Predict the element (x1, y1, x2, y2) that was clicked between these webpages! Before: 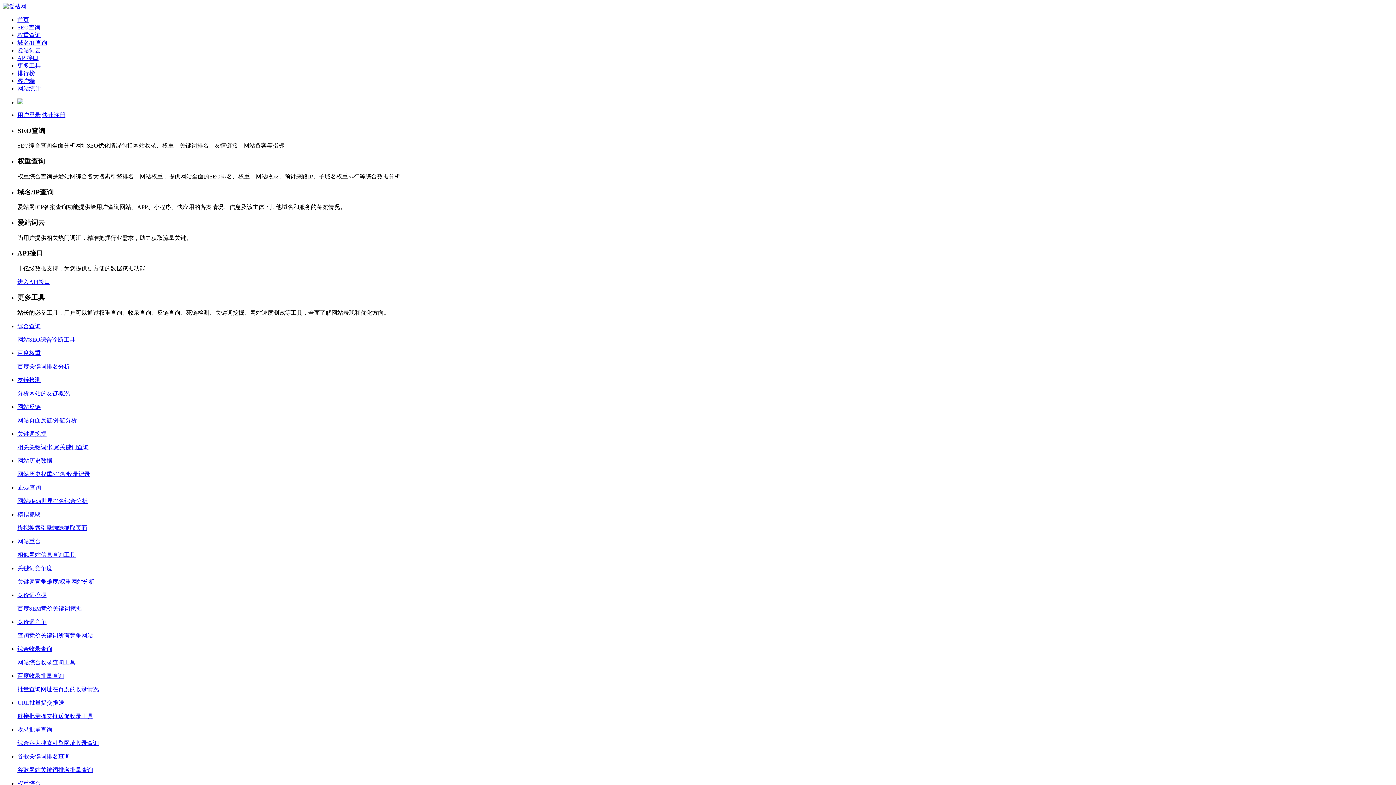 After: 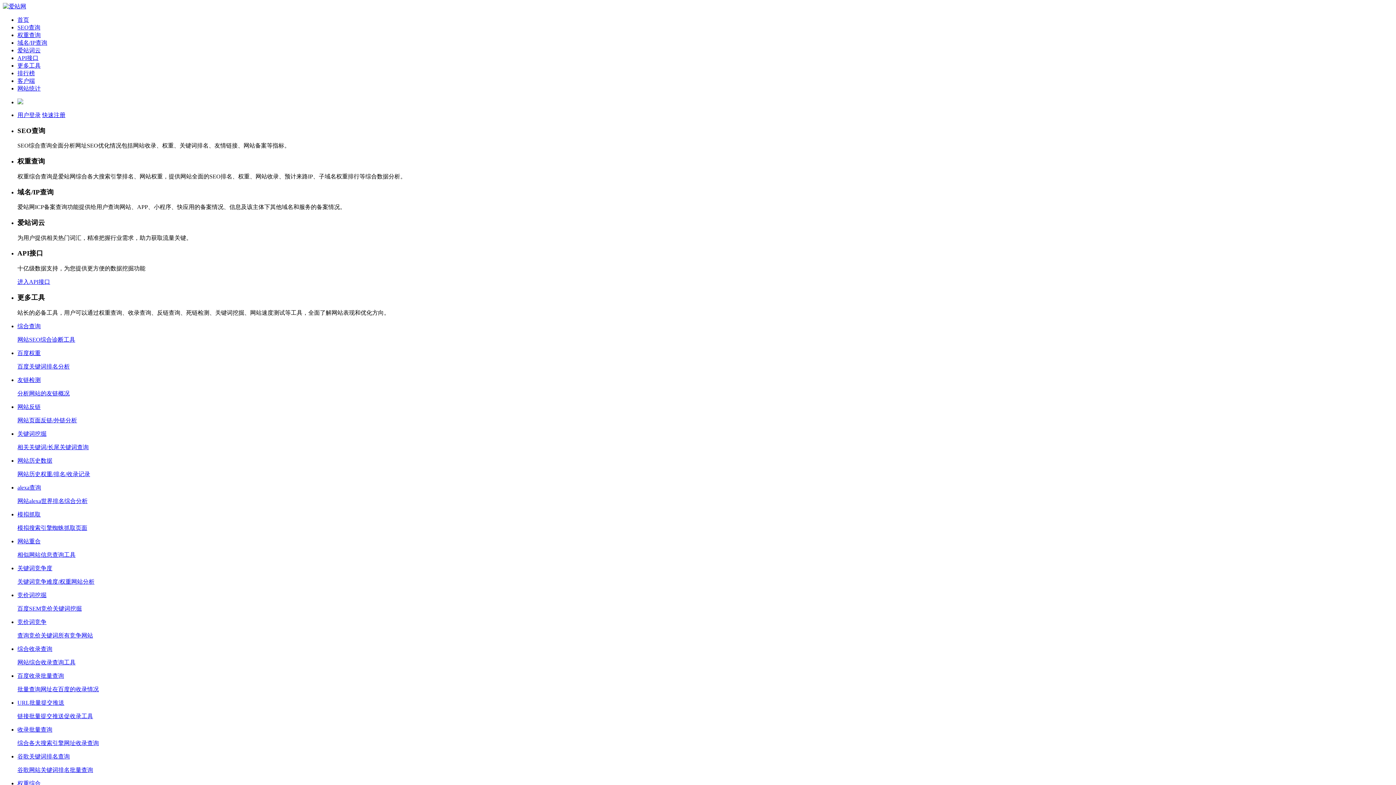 Action: bbox: (17, 24, 40, 30) label: SEO查询